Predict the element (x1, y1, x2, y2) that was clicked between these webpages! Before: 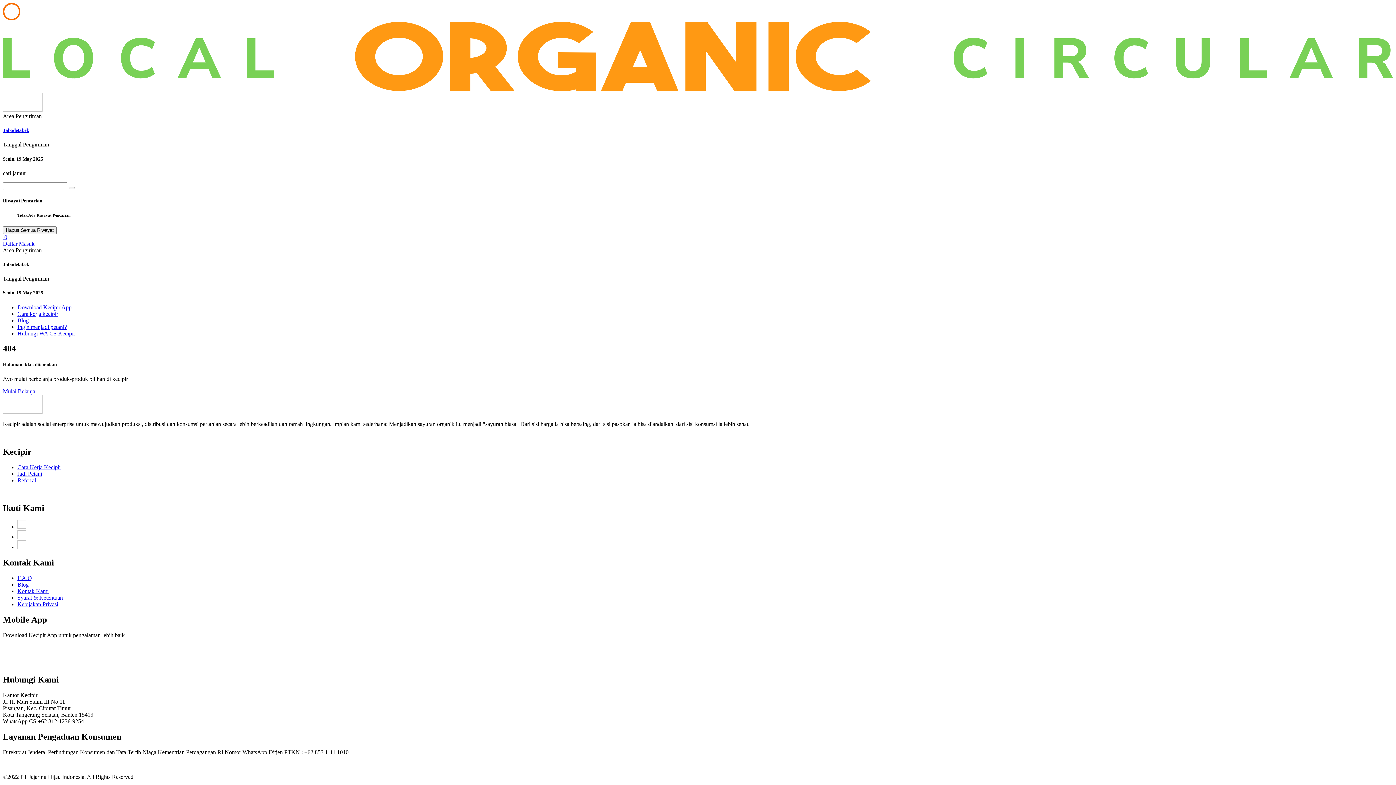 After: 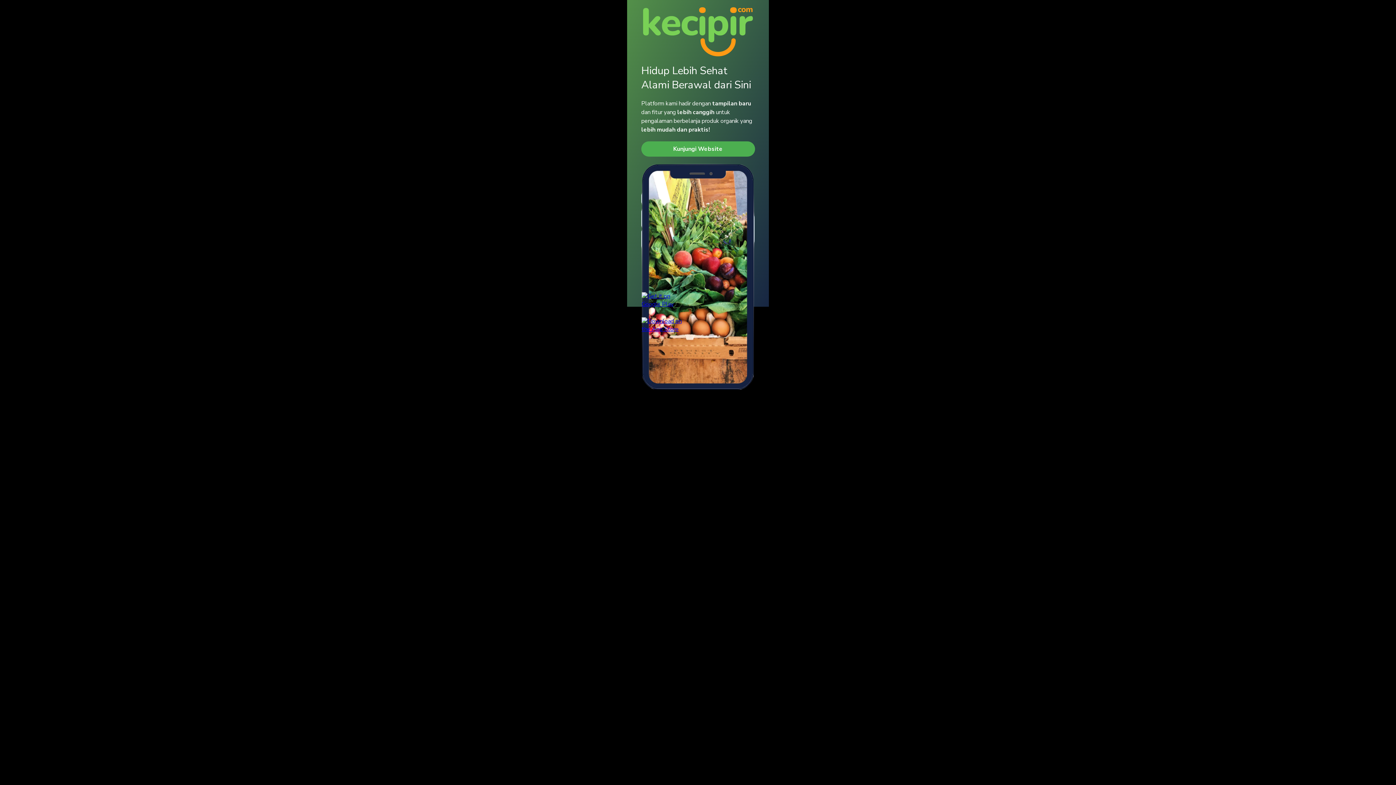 Action: bbox: (17, 304, 71, 310) label: Download Kecipir App